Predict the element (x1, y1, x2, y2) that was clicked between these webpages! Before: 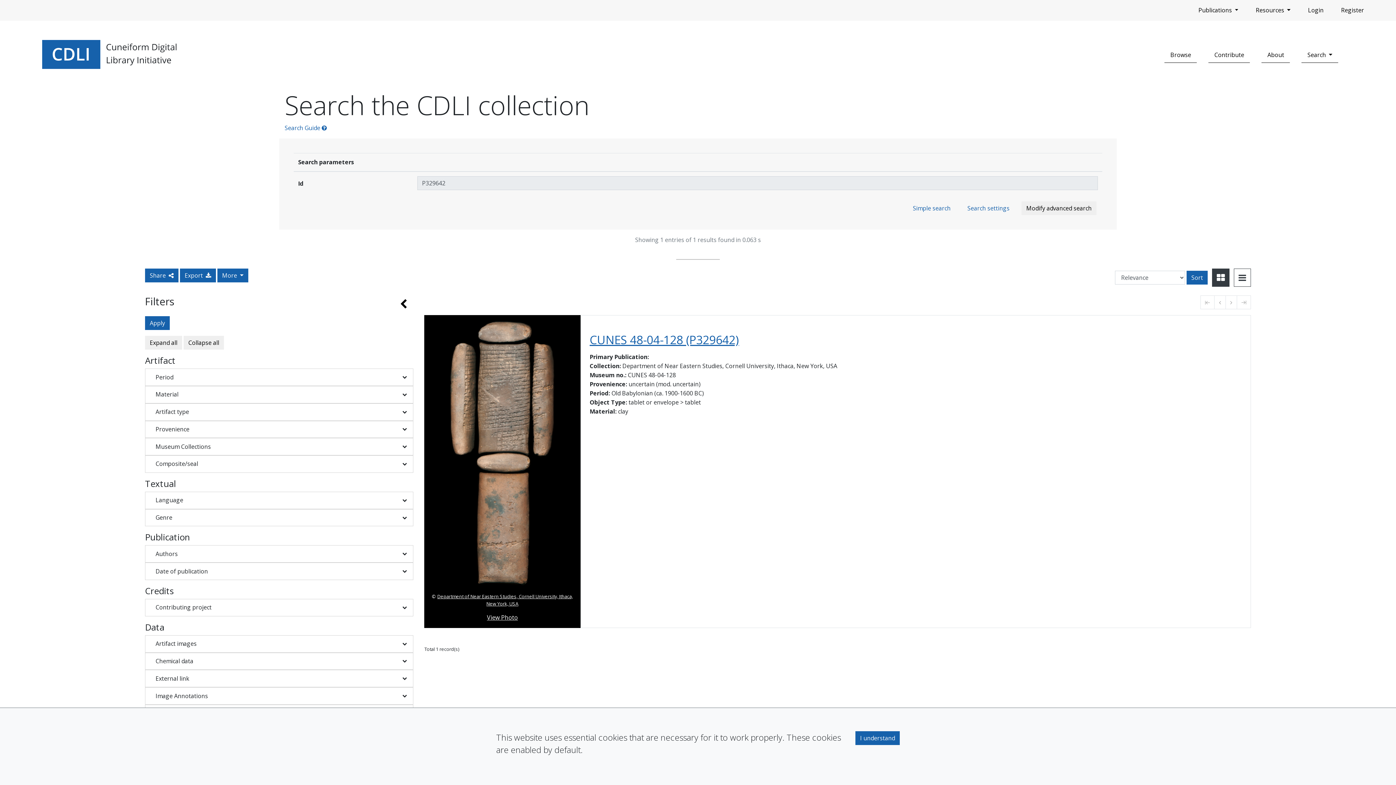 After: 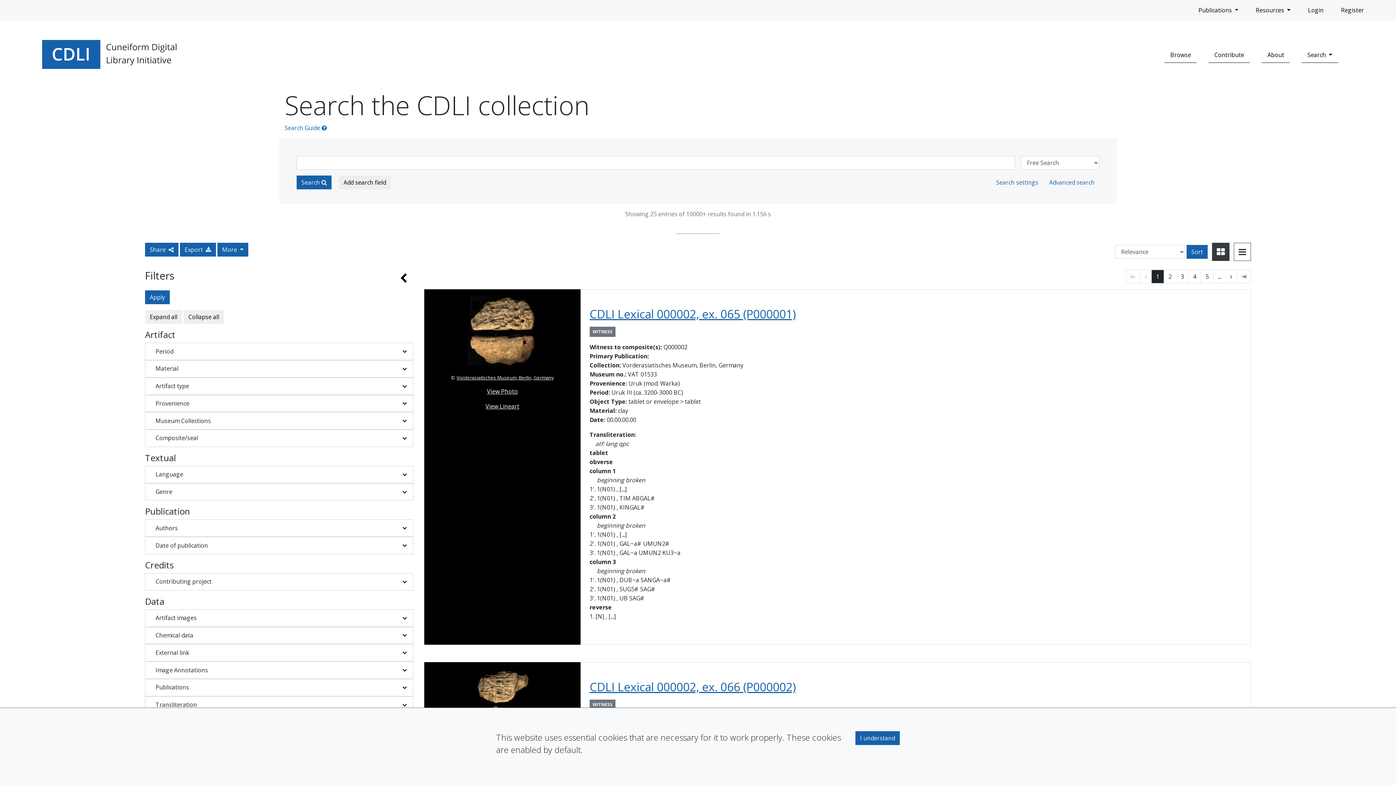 Action: label: Simple search bbox: (908, 201, 955, 215)